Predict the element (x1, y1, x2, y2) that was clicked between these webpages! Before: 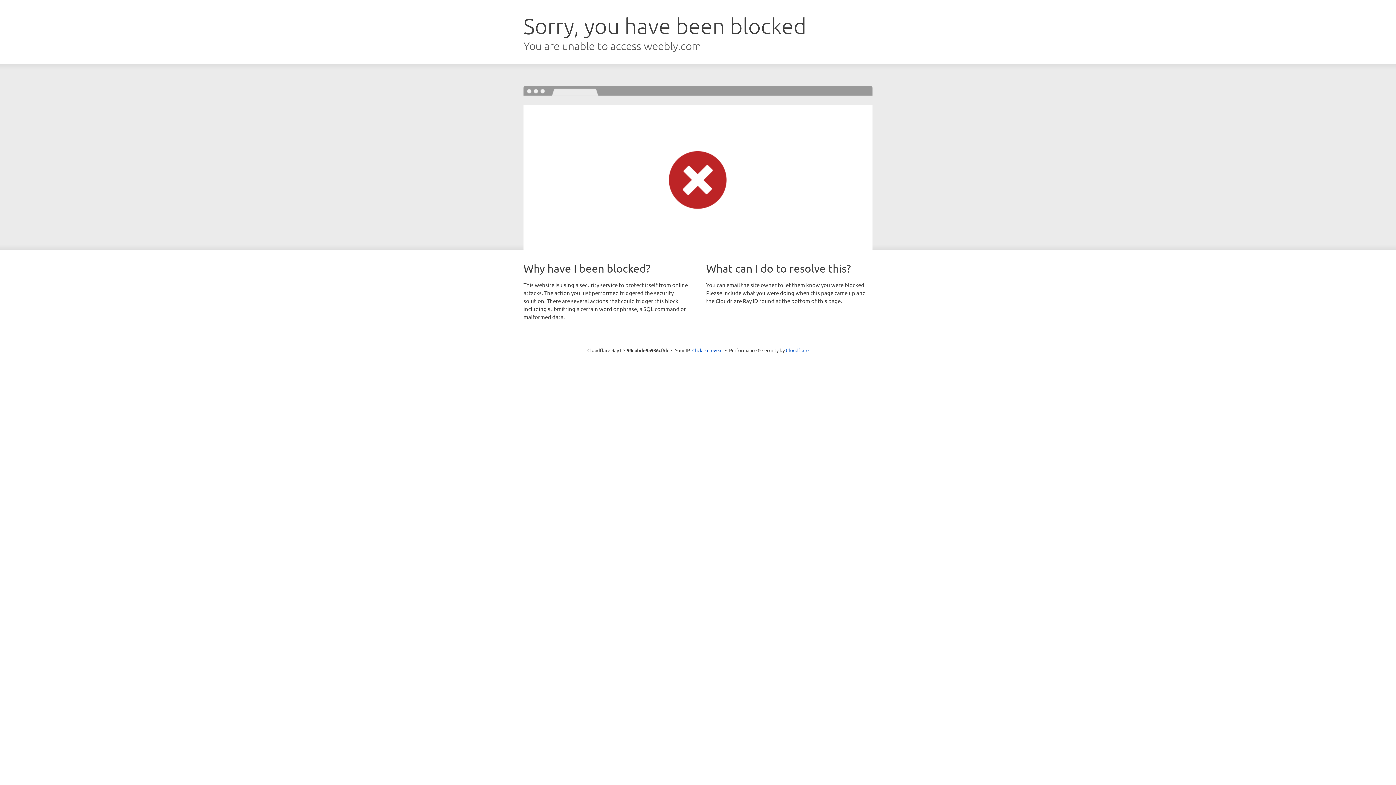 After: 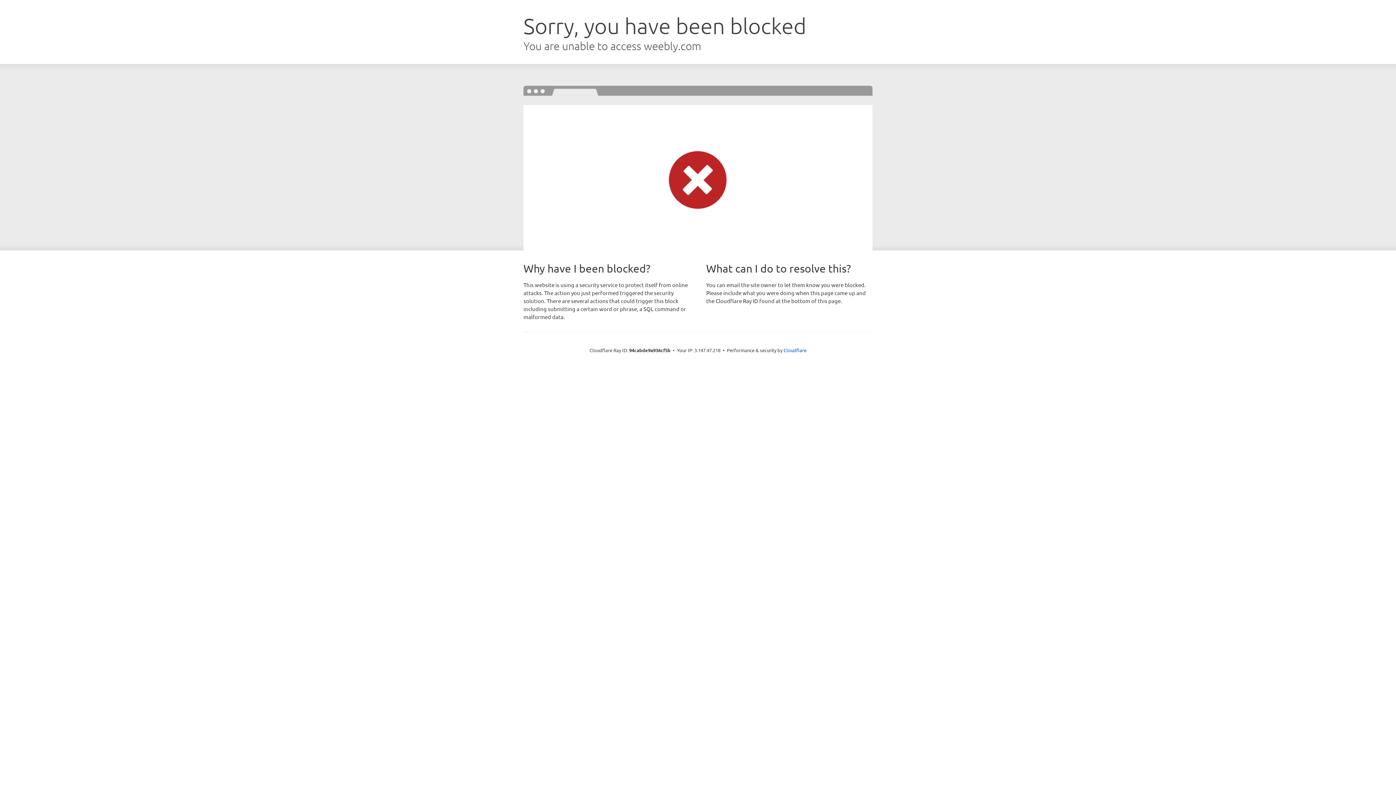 Action: bbox: (692, 346, 722, 353) label: Click to reveal